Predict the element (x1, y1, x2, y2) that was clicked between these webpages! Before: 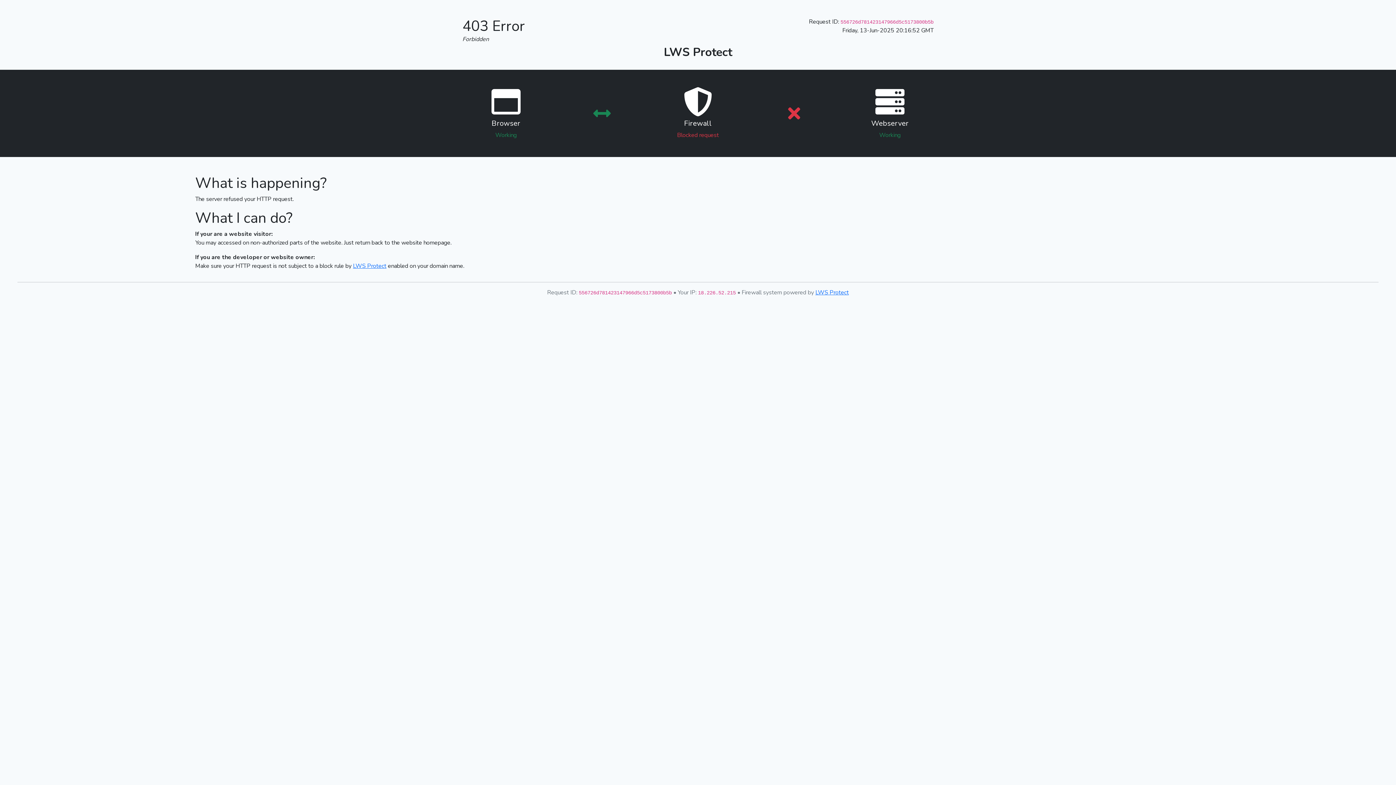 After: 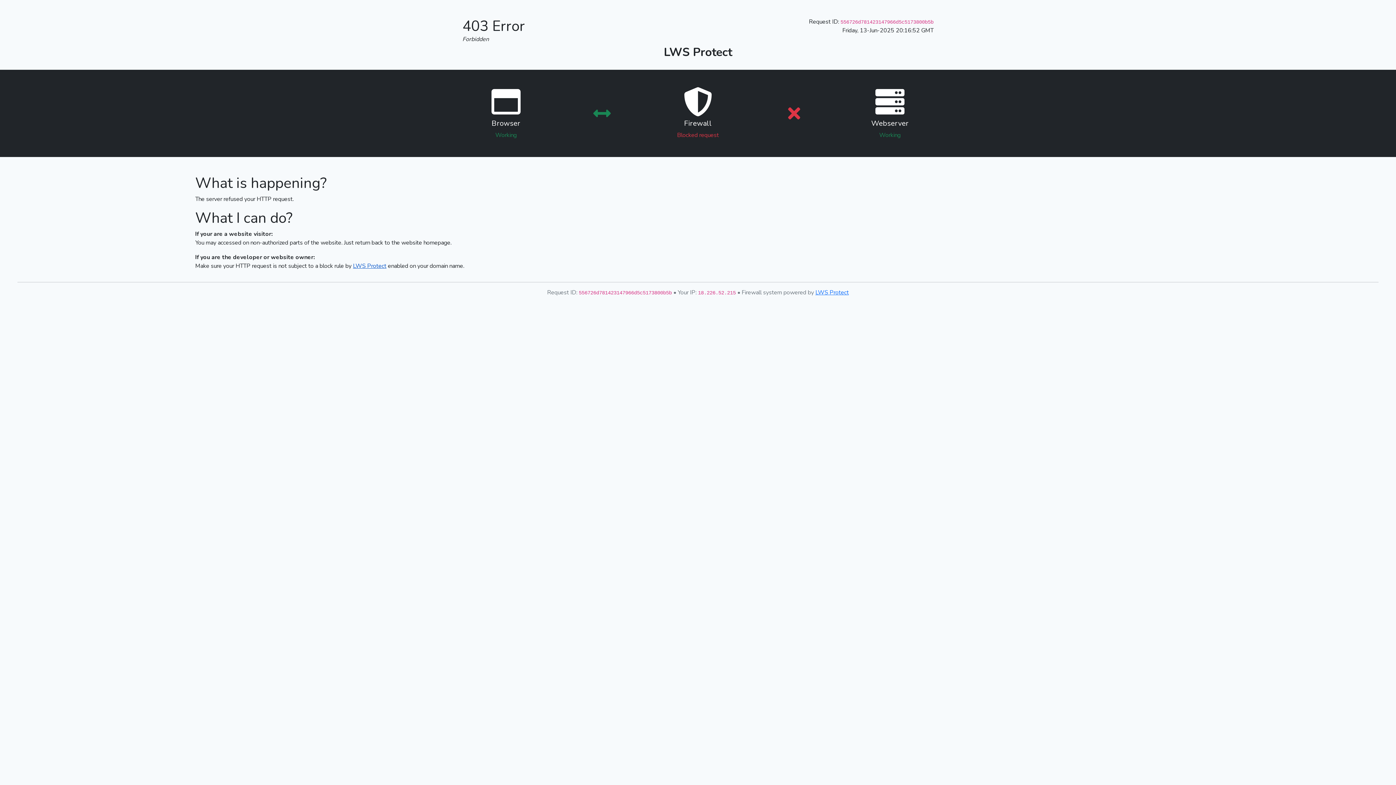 Action: label: LWS Protect bbox: (353, 262, 386, 270)